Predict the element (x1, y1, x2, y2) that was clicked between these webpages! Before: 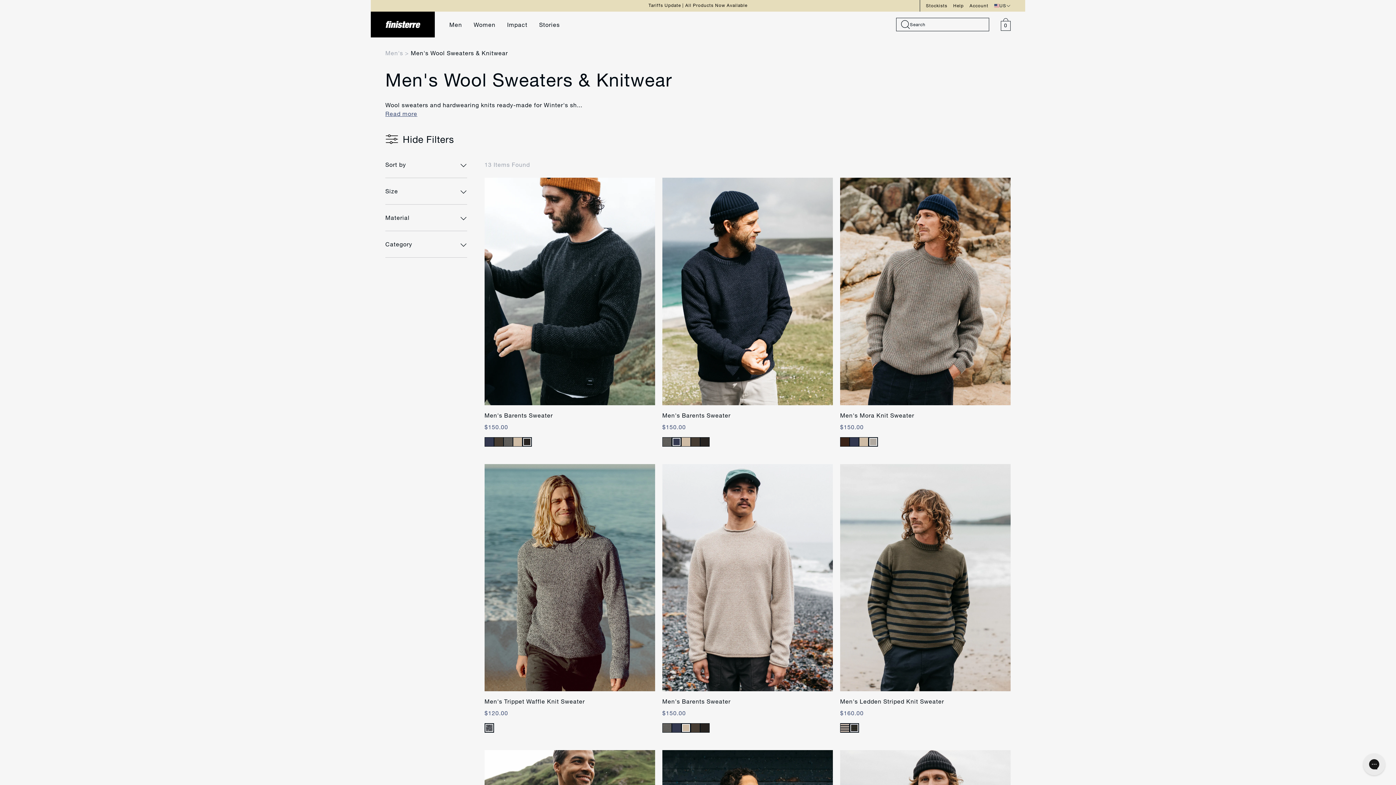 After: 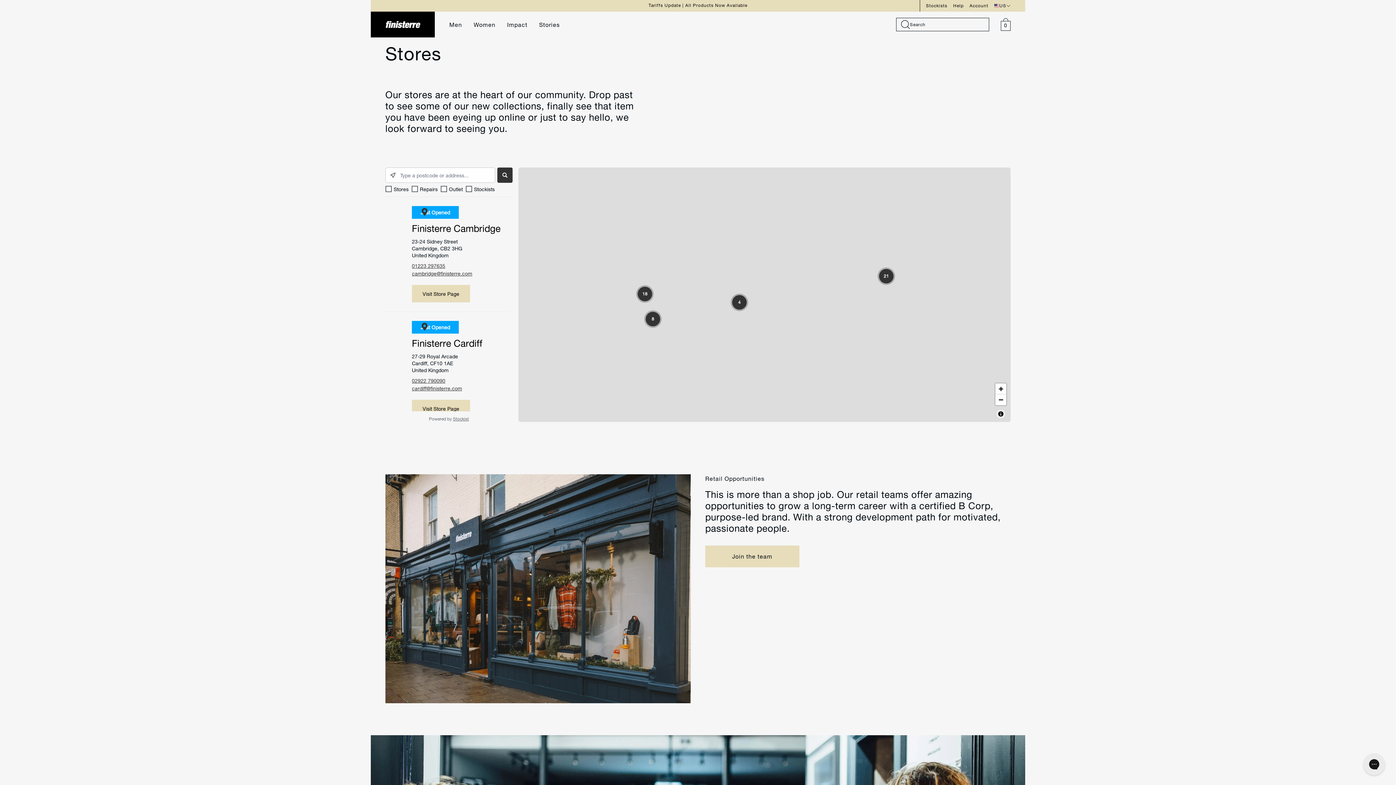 Action: label: Stockists bbox: (926, 2, 947, 8)